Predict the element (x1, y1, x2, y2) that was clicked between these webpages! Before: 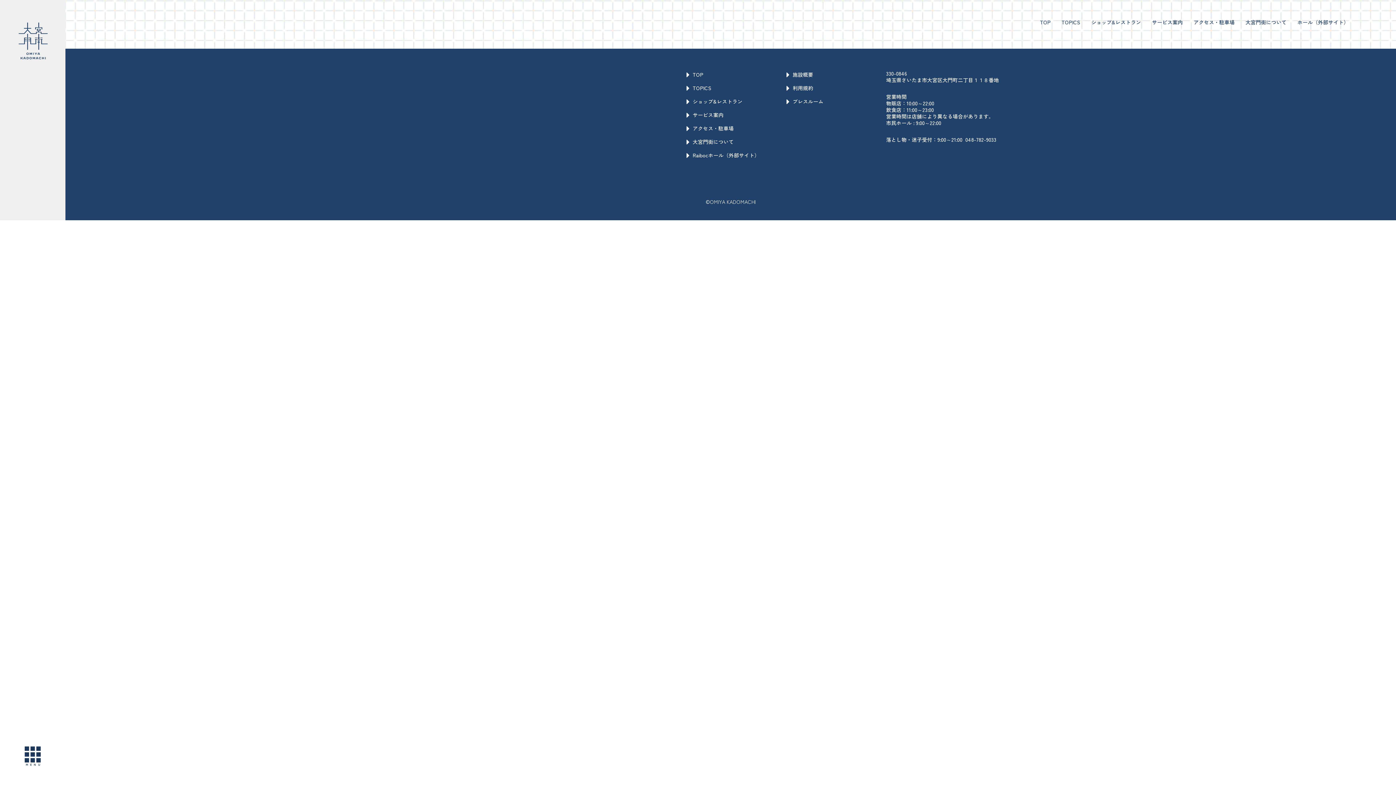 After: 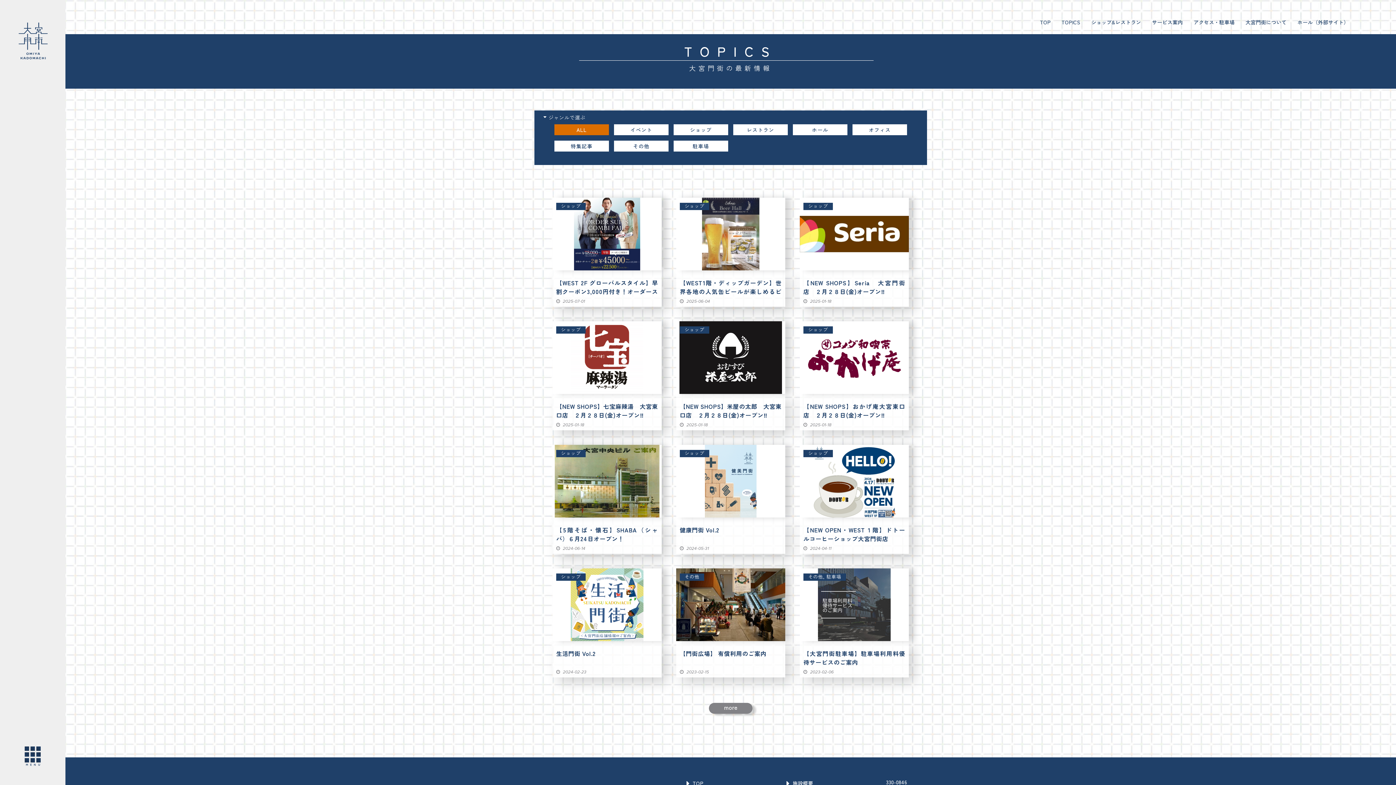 Action: bbox: (1061, 18, 1080, 27) label: TOPICS